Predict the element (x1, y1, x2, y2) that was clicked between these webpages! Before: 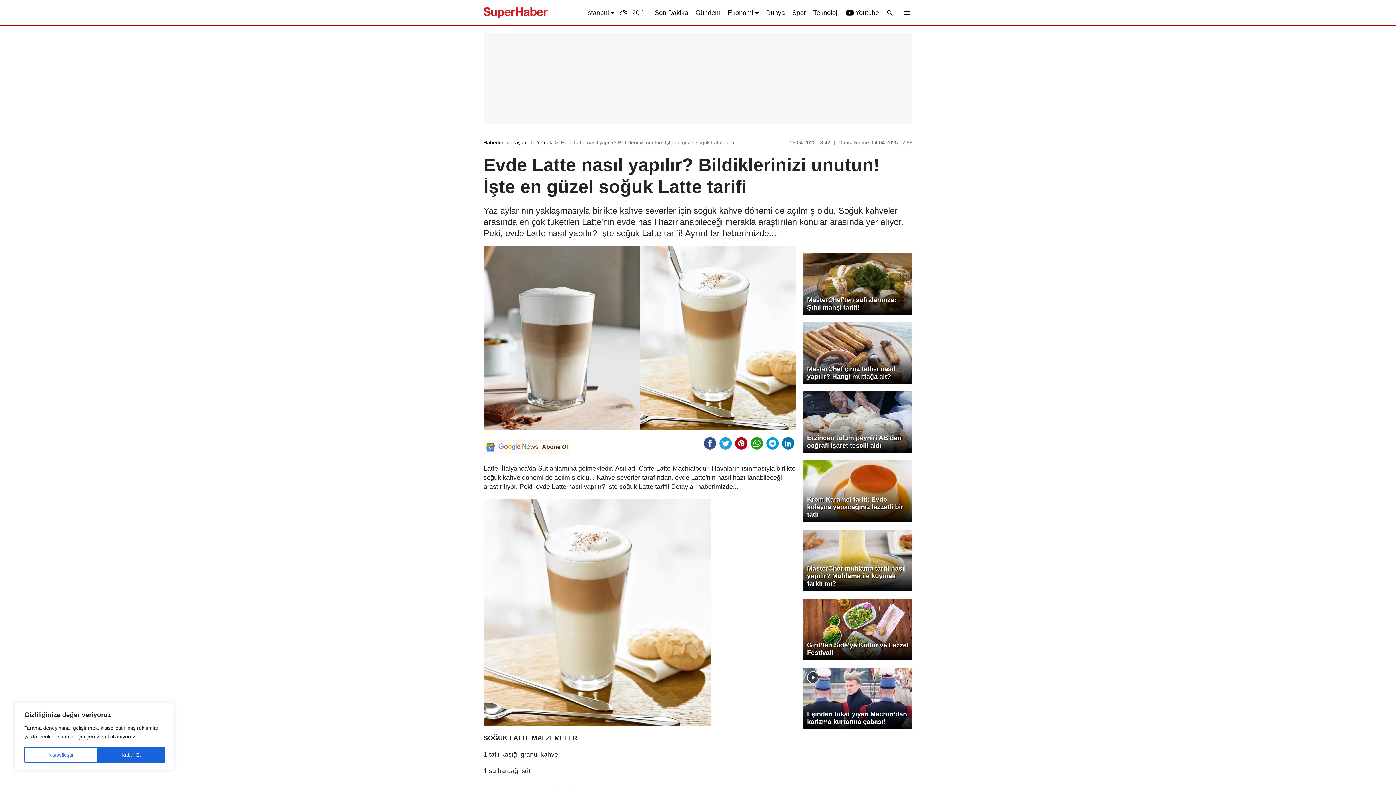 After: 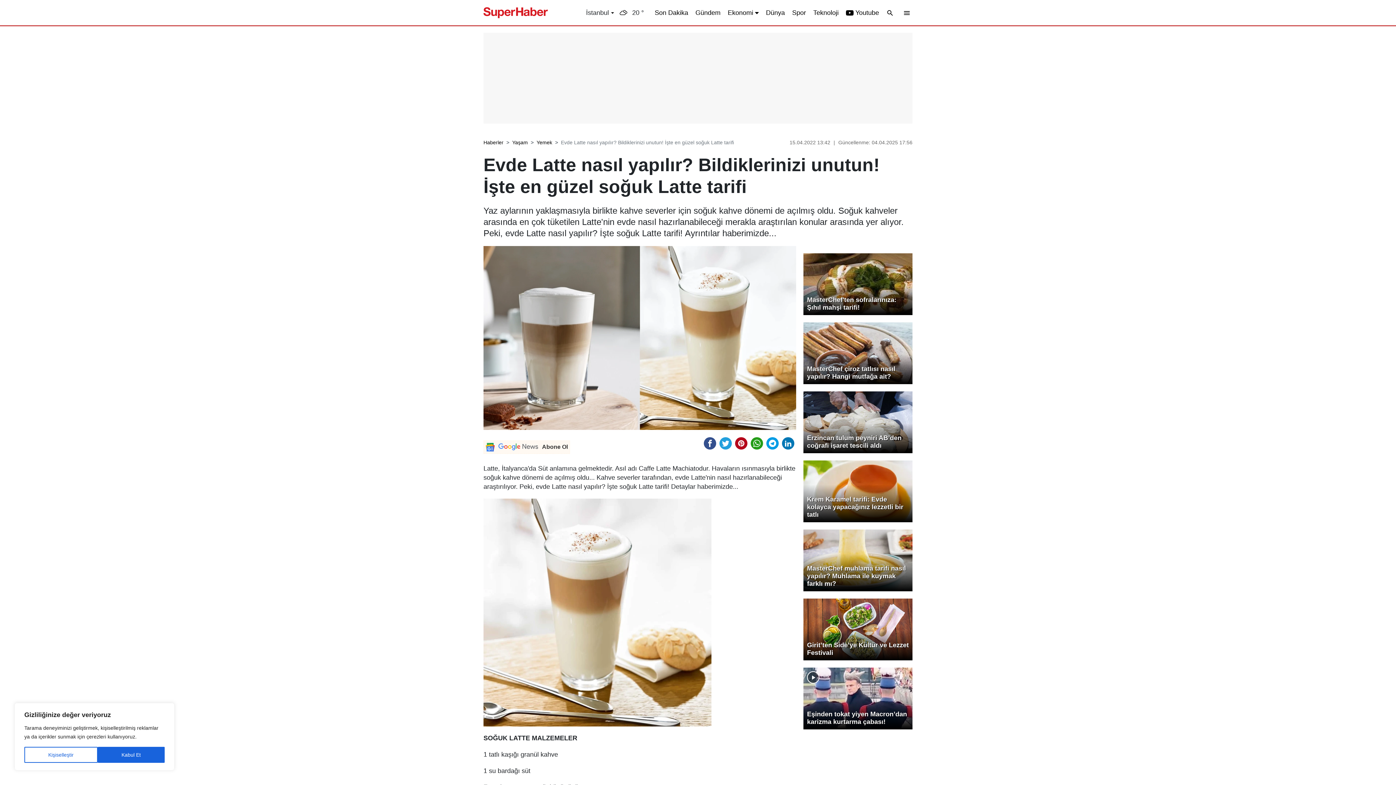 Action: label: Yemek bbox: (536, 138, 552, 146)